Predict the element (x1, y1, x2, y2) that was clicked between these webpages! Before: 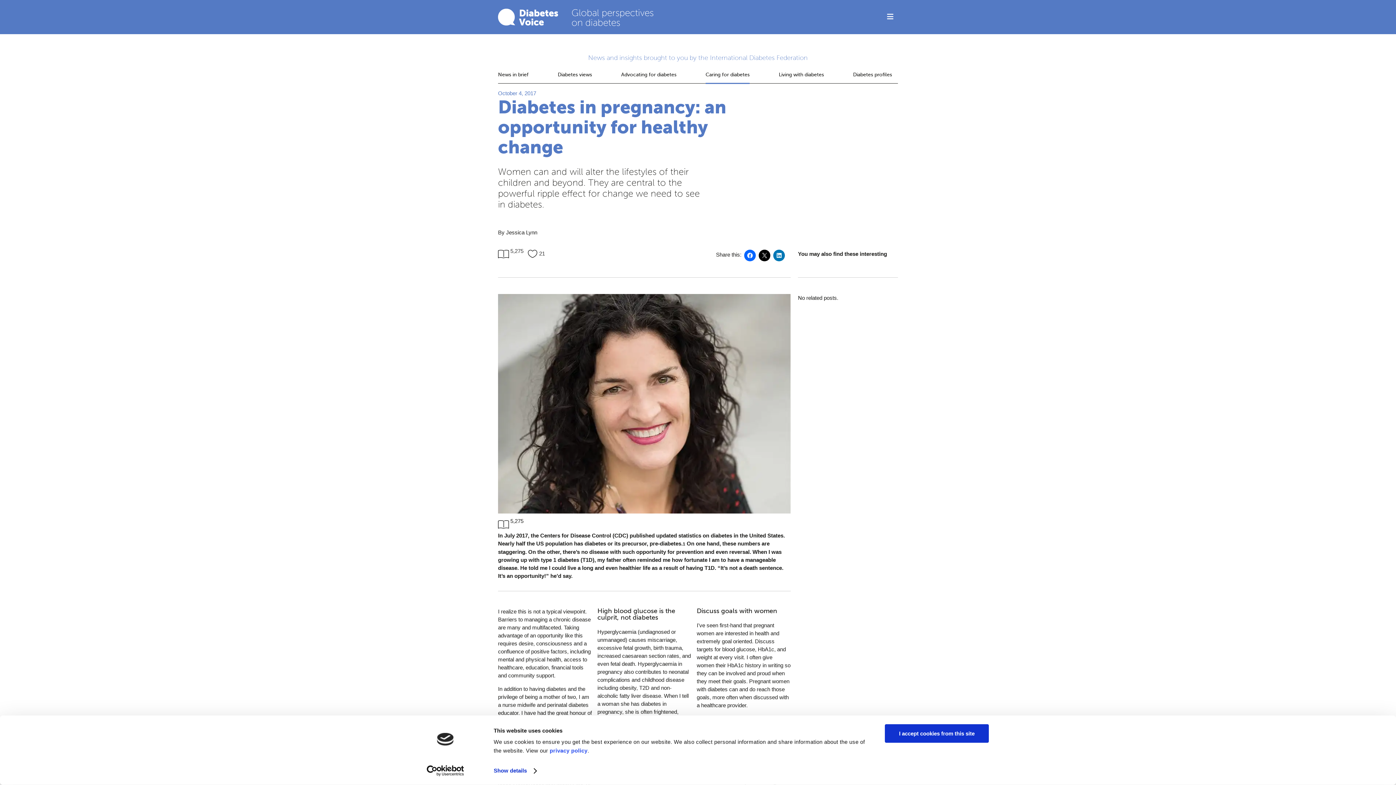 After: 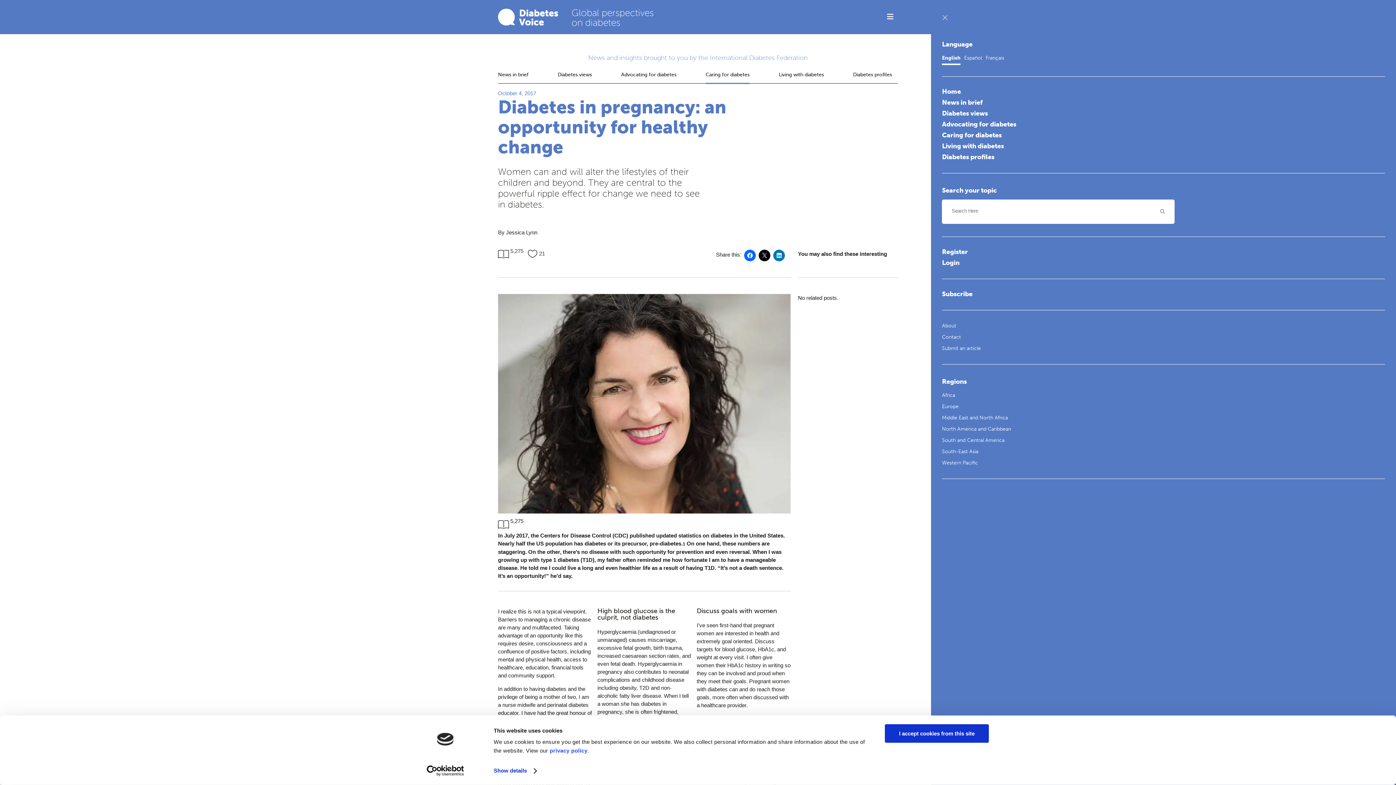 Action: bbox: (882, 12, 898, 20)